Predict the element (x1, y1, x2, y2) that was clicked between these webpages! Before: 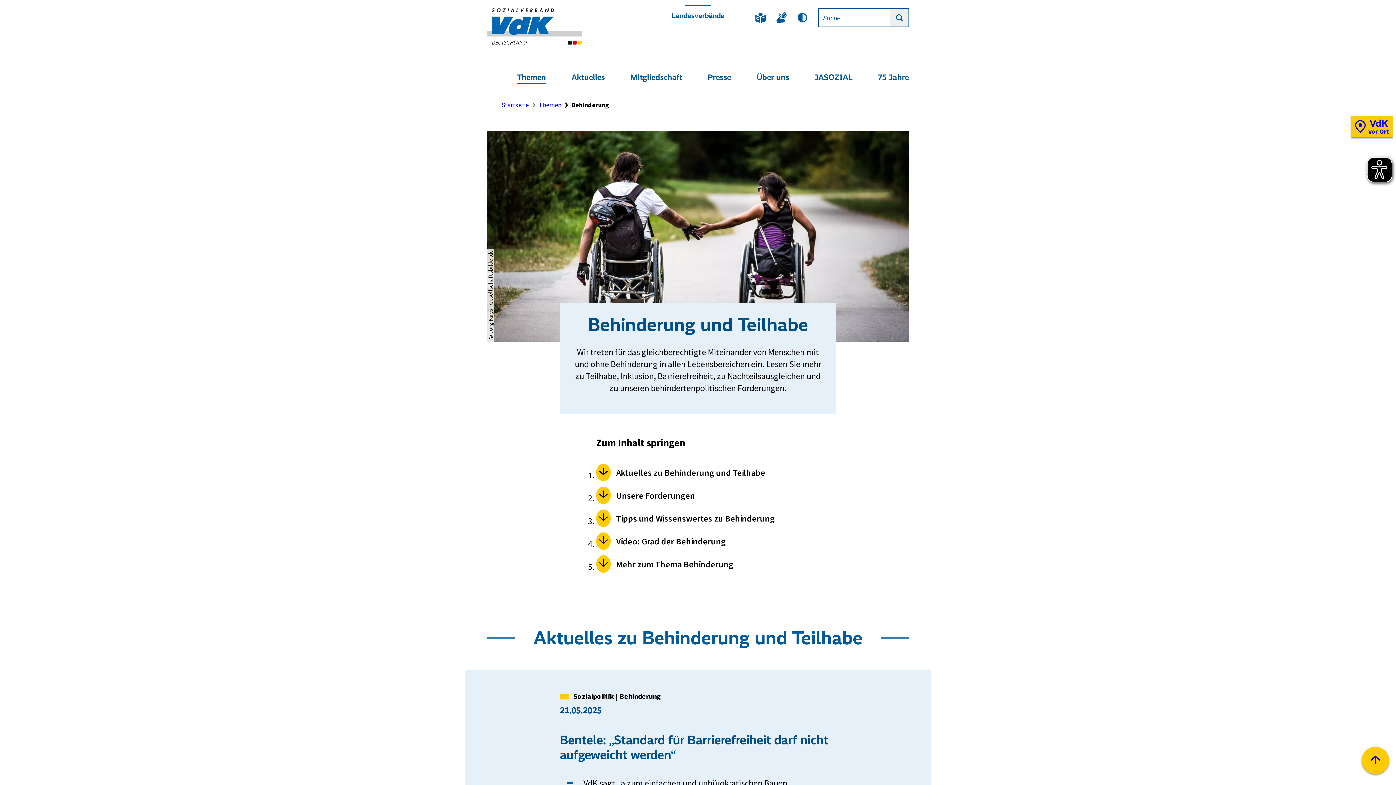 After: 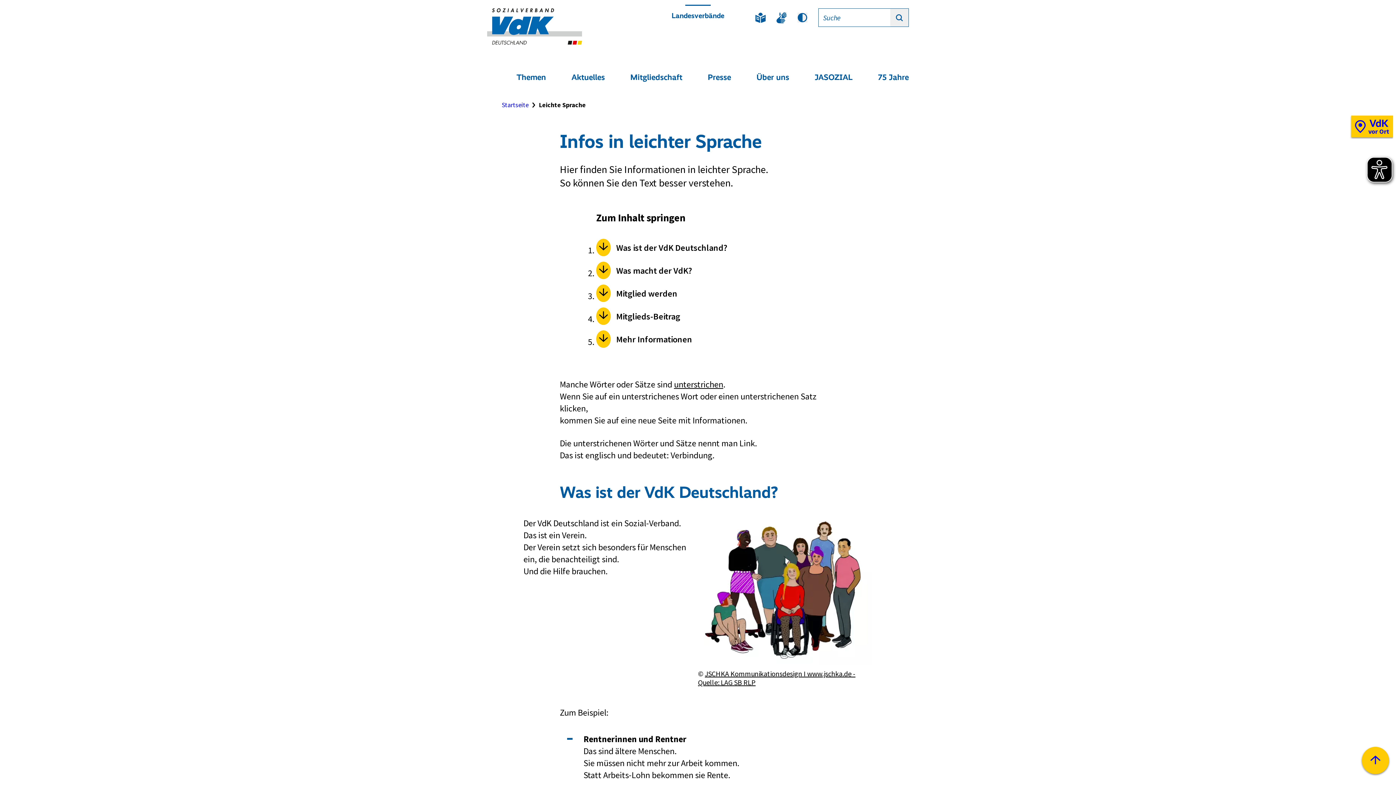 Action: label: Leichte Sprache bbox: (755, 12, 765, 22)